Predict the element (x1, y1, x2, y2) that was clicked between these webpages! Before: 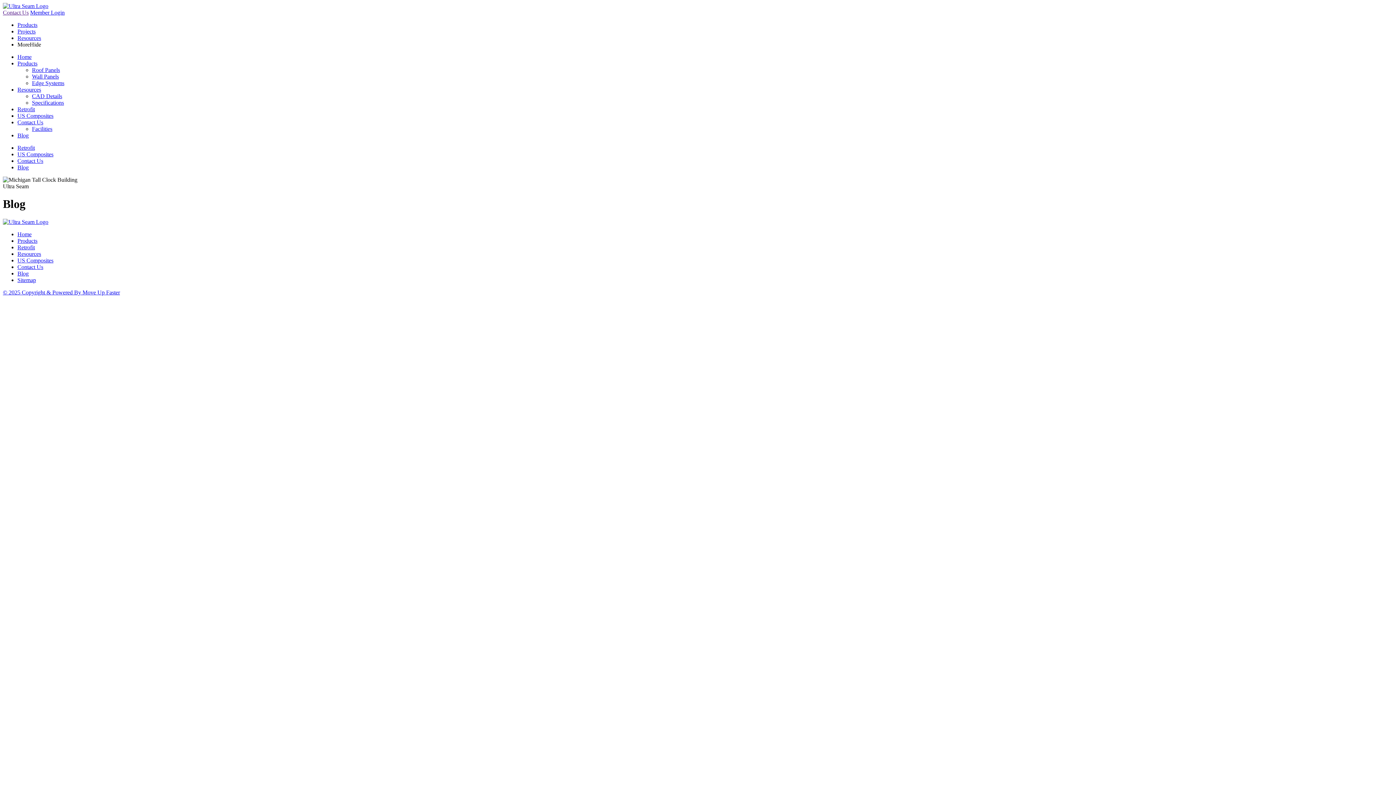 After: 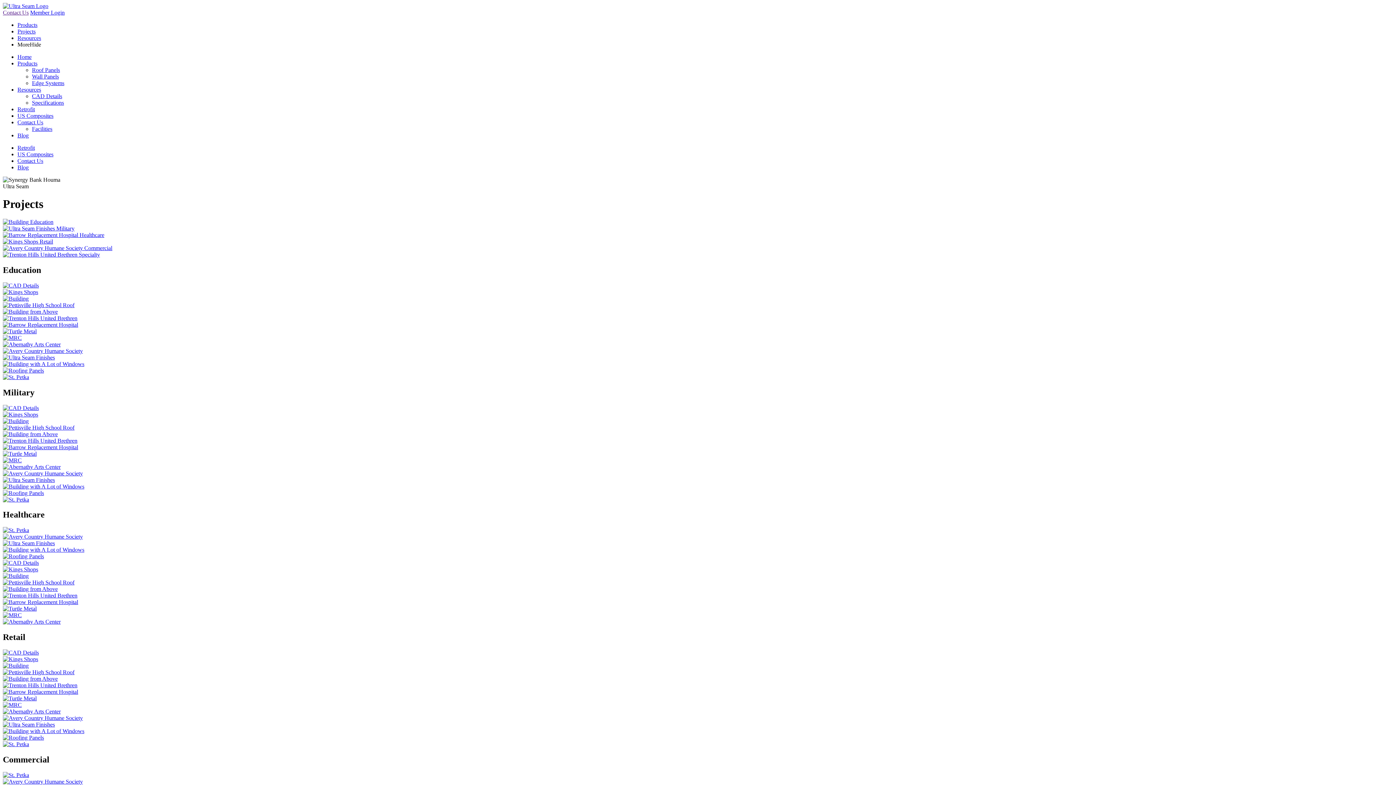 Action: label: Projects bbox: (17, 28, 35, 34)